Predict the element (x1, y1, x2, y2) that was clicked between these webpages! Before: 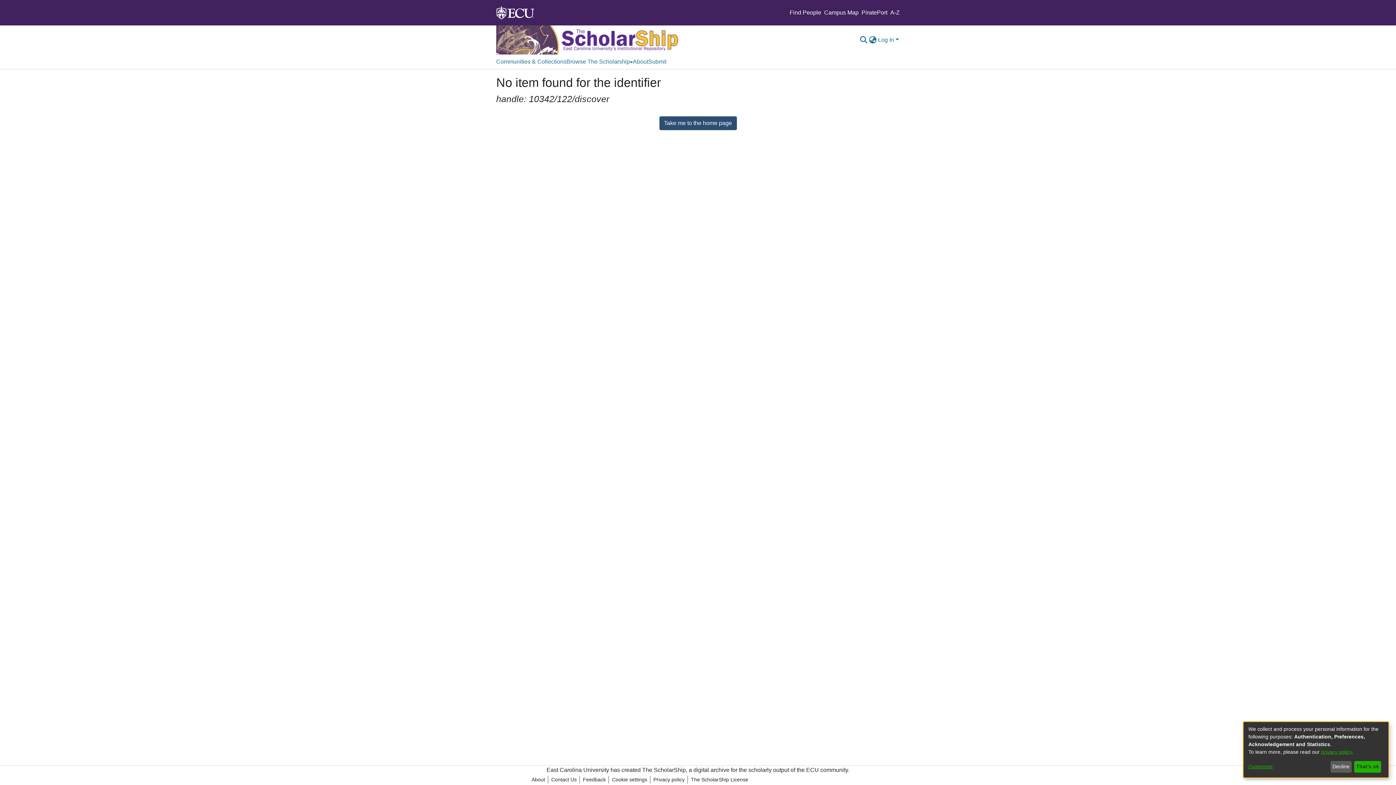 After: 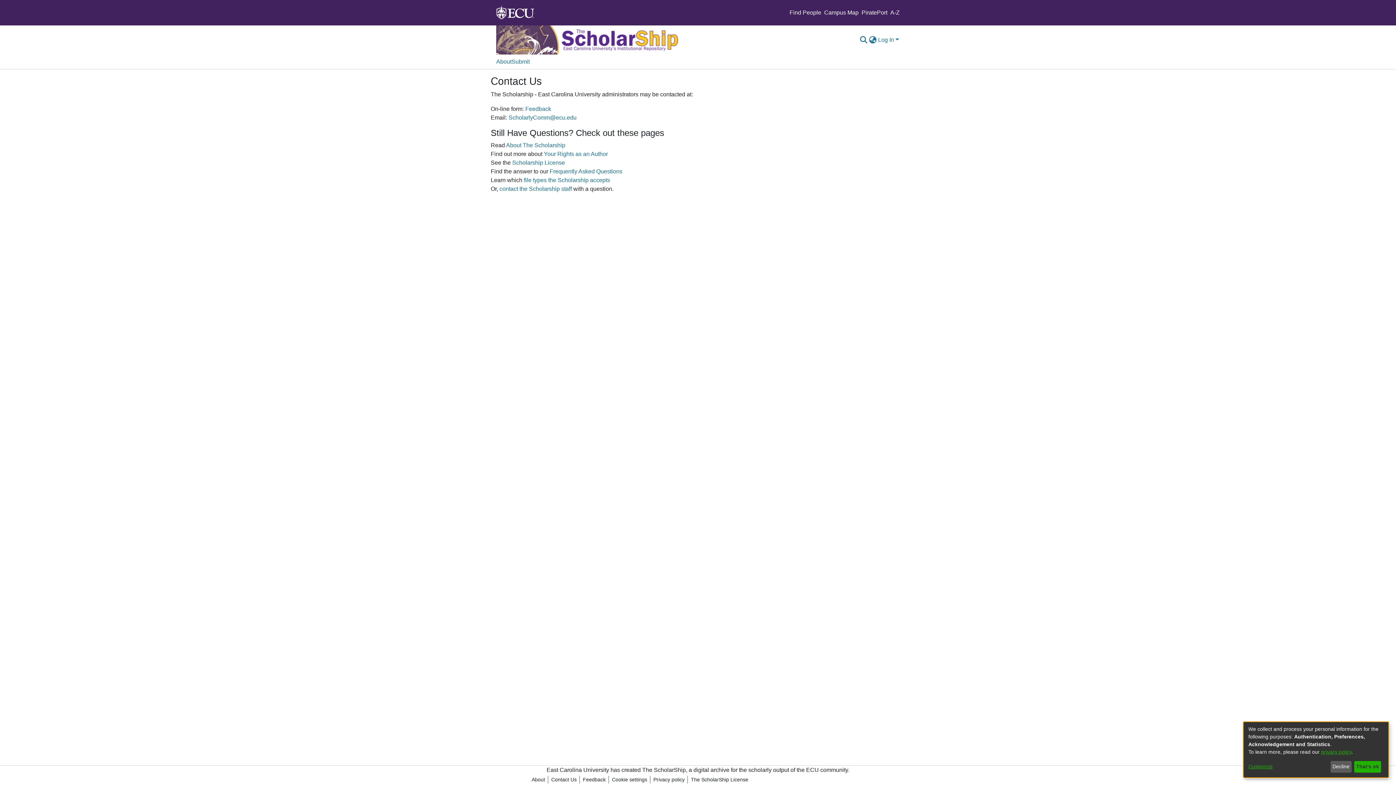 Action: bbox: (548, 776, 579, 784) label: Contact Us